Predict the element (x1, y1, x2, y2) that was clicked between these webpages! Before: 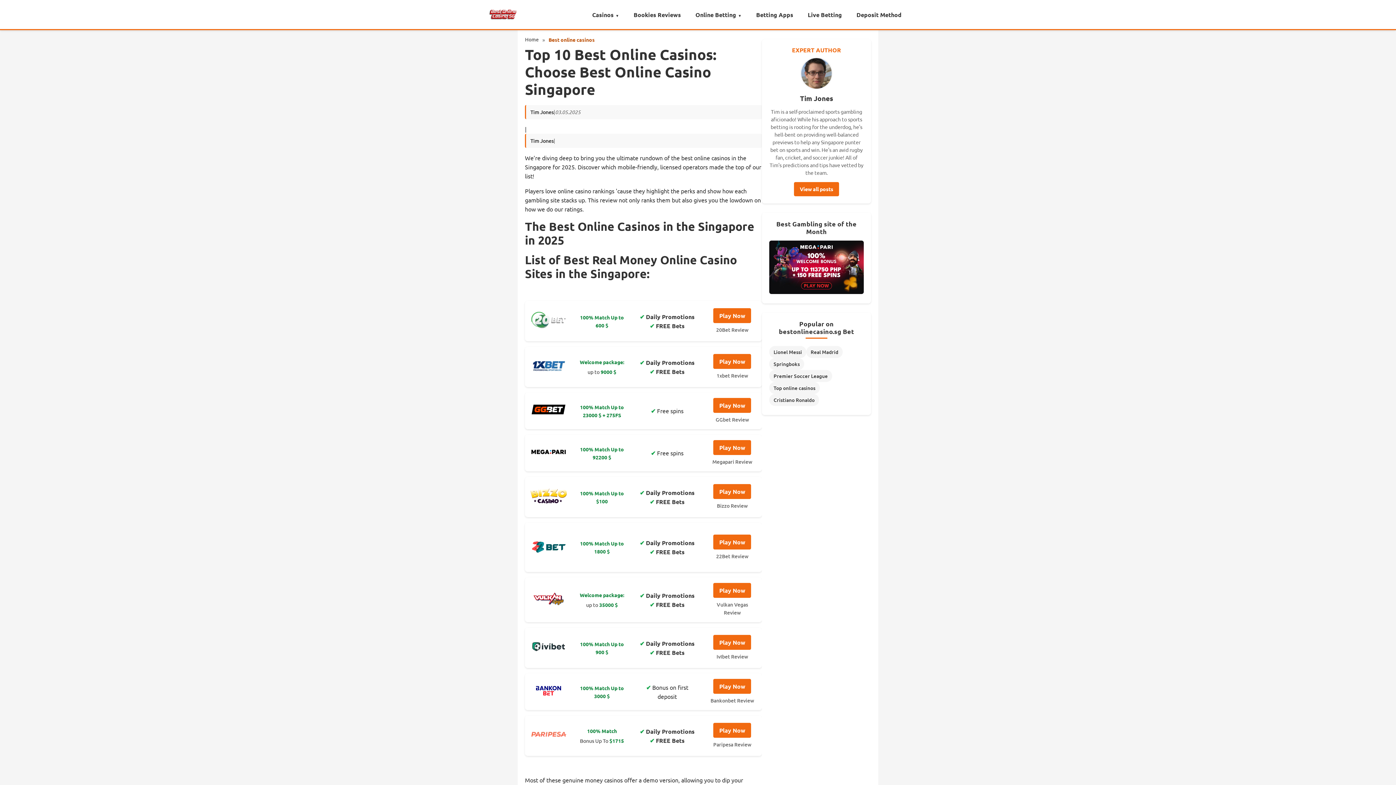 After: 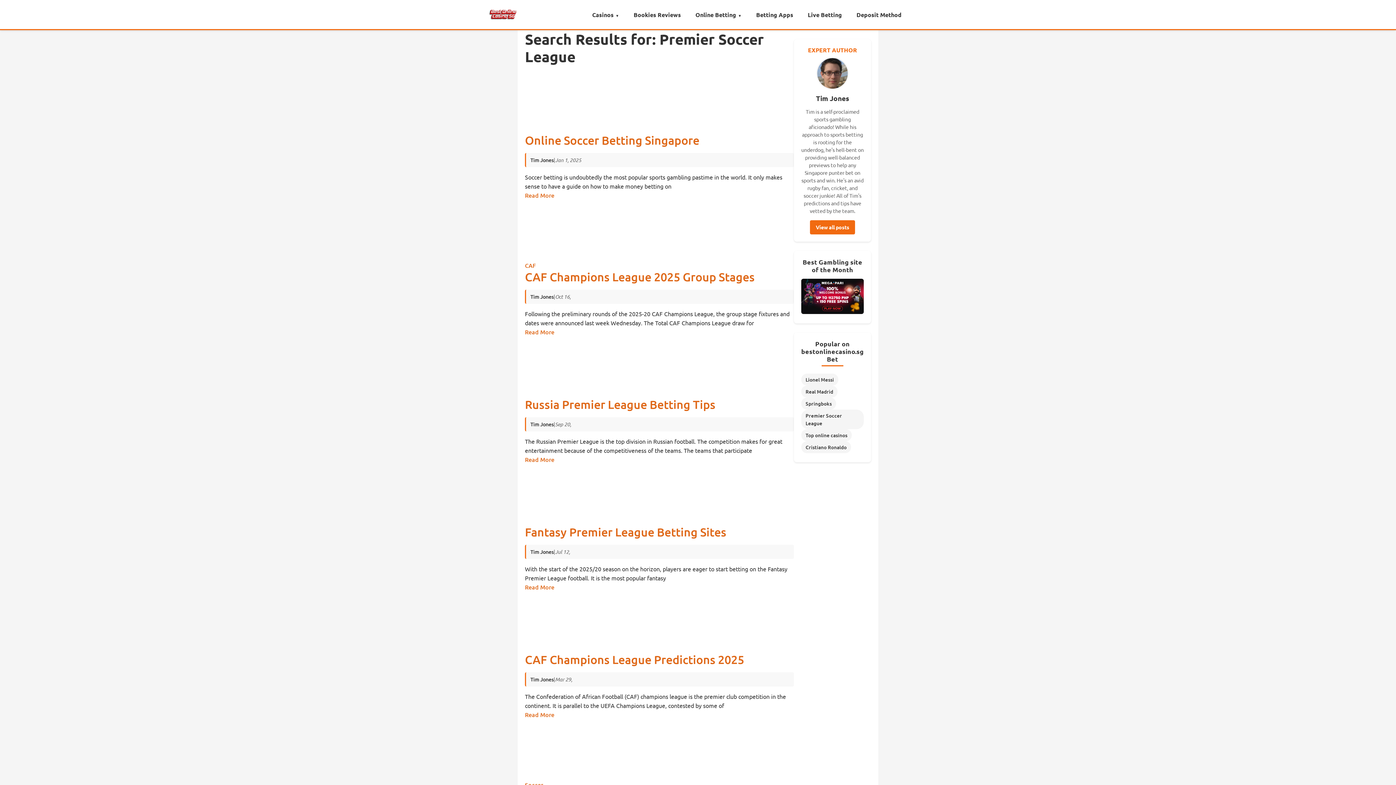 Action: label: Premier Soccer League bbox: (769, 370, 832, 382)